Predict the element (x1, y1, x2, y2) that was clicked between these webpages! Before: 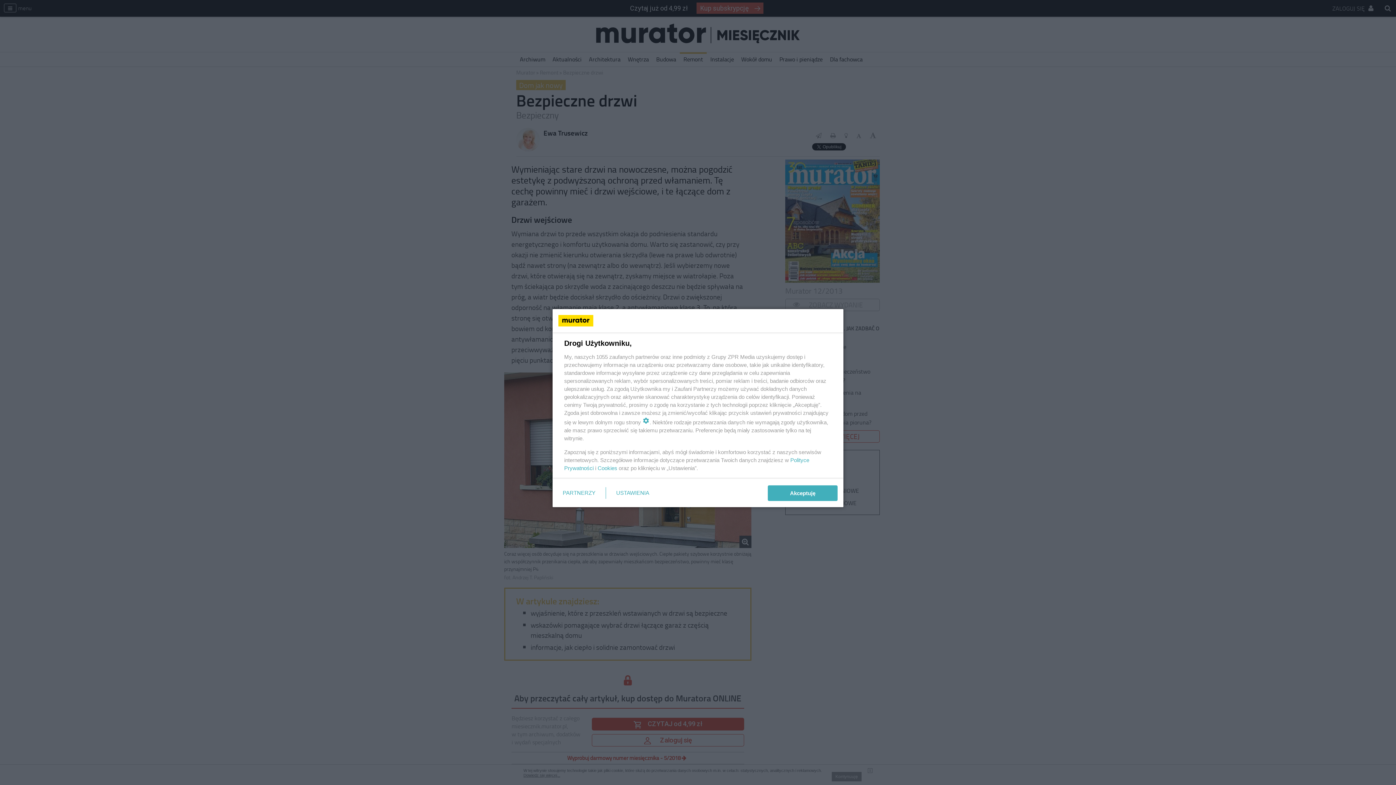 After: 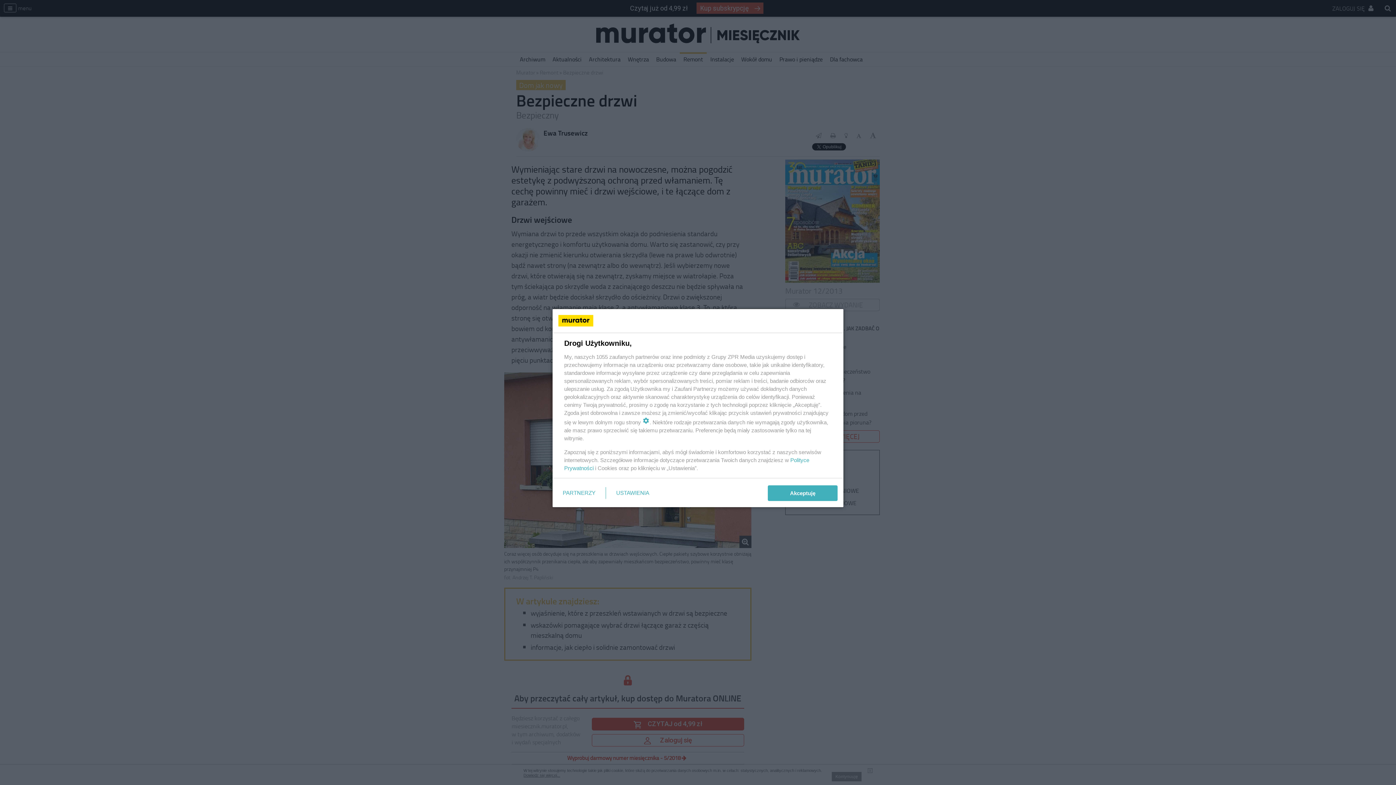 Action: label: Cookies bbox: (597, 465, 617, 471)